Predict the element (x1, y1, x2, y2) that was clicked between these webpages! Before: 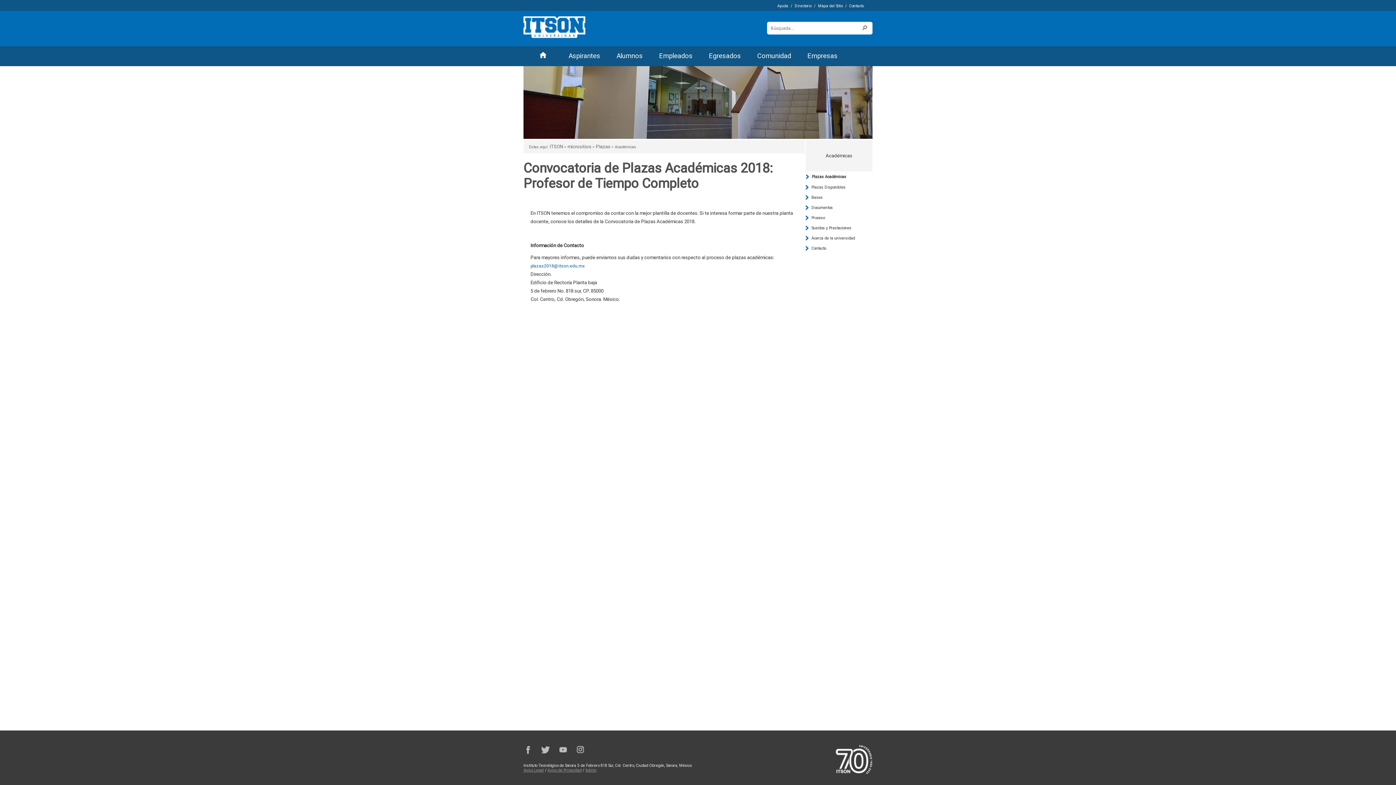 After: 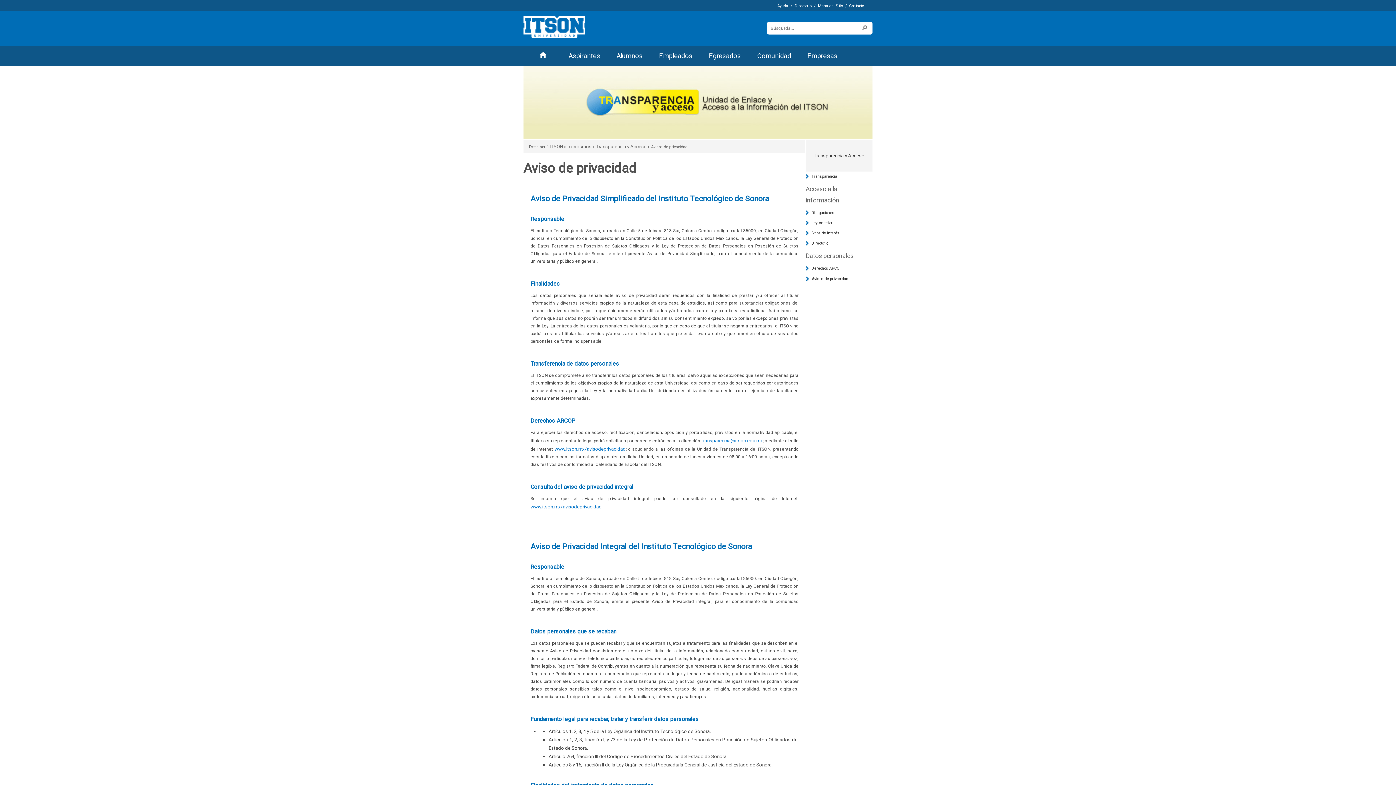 Action: bbox: (547, 768, 581, 773) label: Aviso de Privacidad